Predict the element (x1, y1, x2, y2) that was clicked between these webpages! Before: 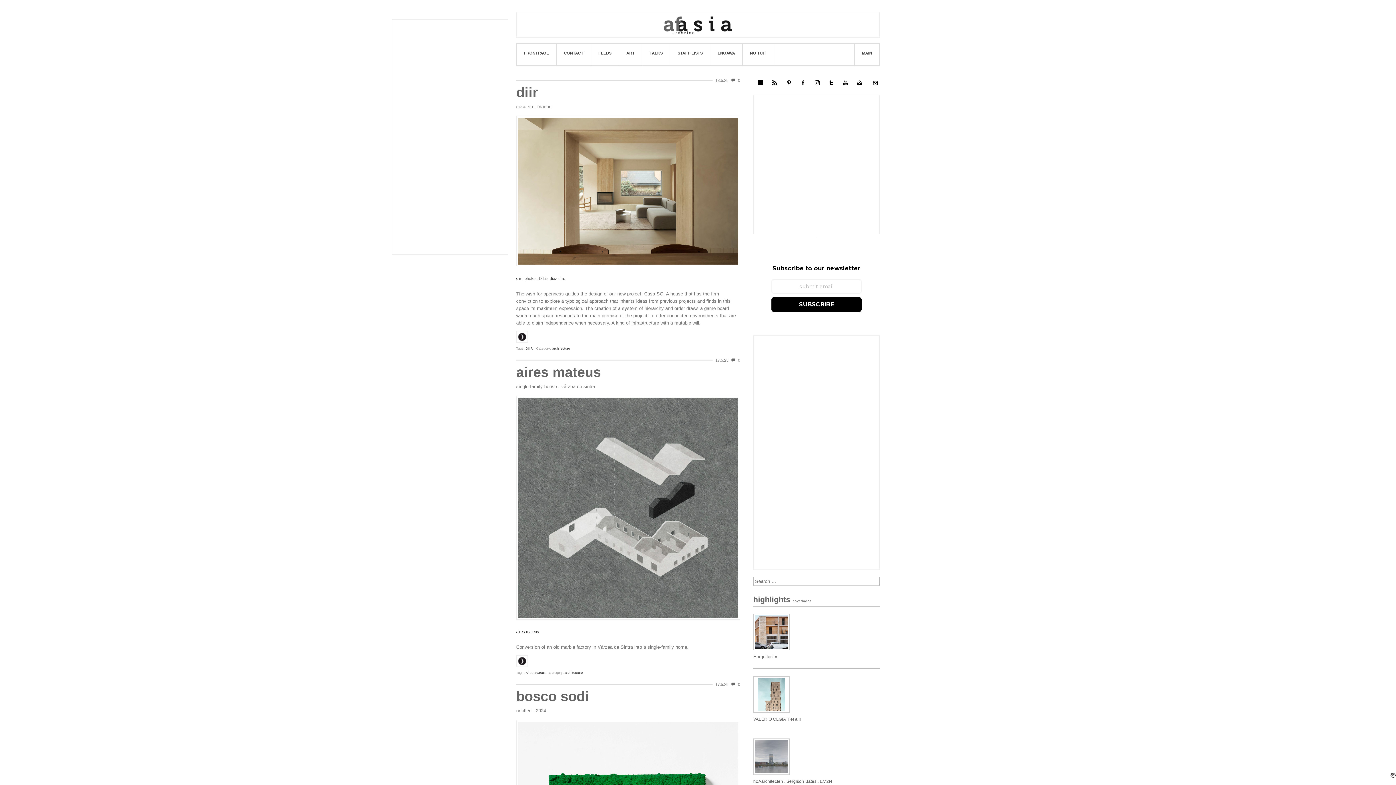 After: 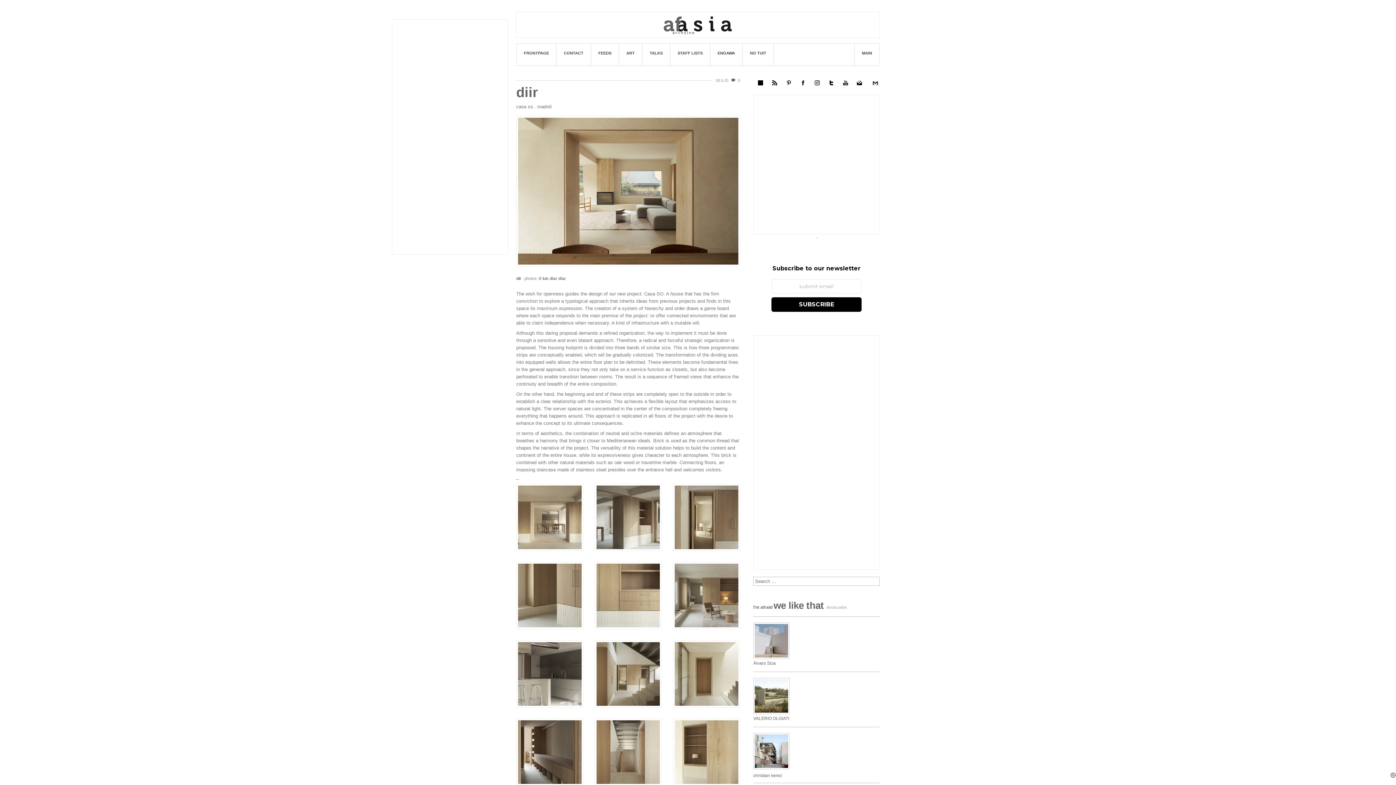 Action: label: 0 bbox: (730, 78, 740, 82)